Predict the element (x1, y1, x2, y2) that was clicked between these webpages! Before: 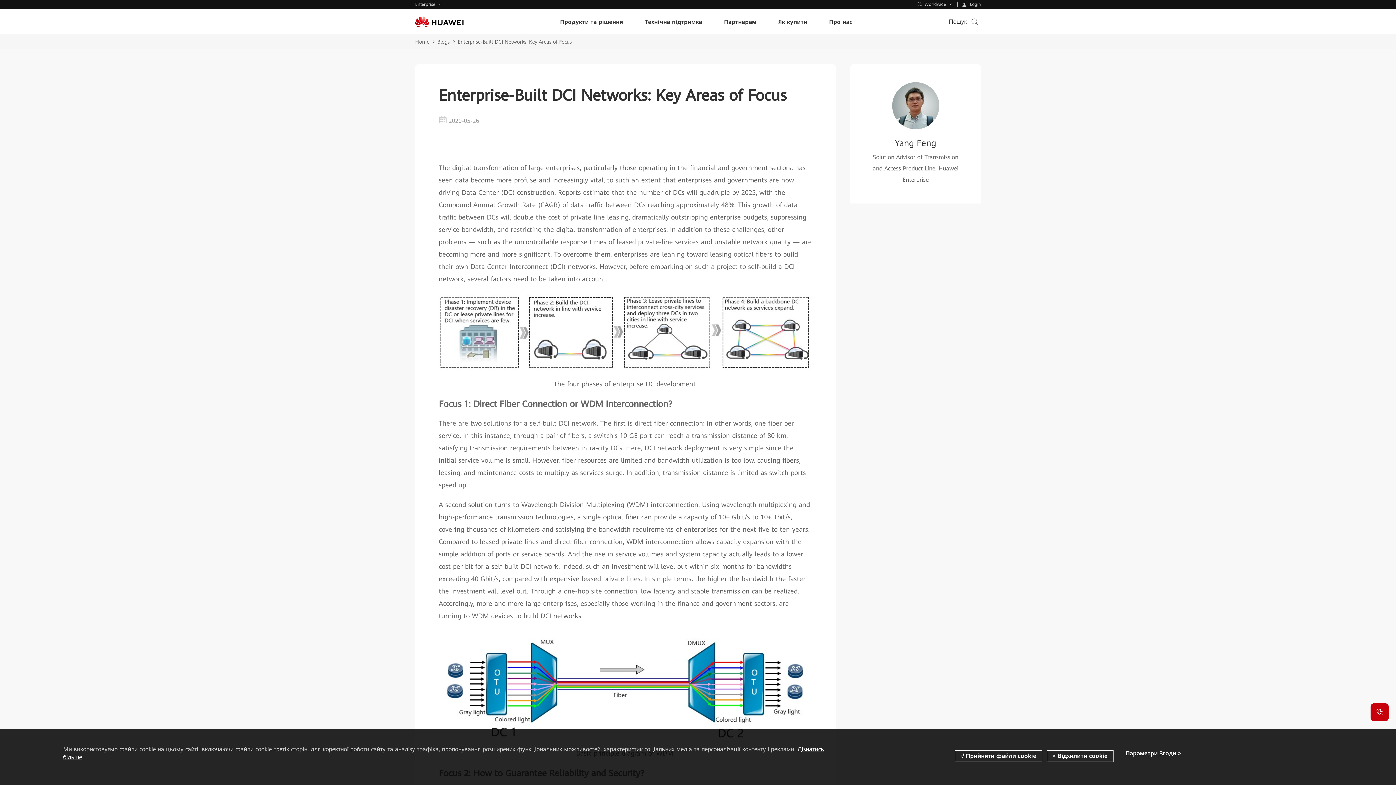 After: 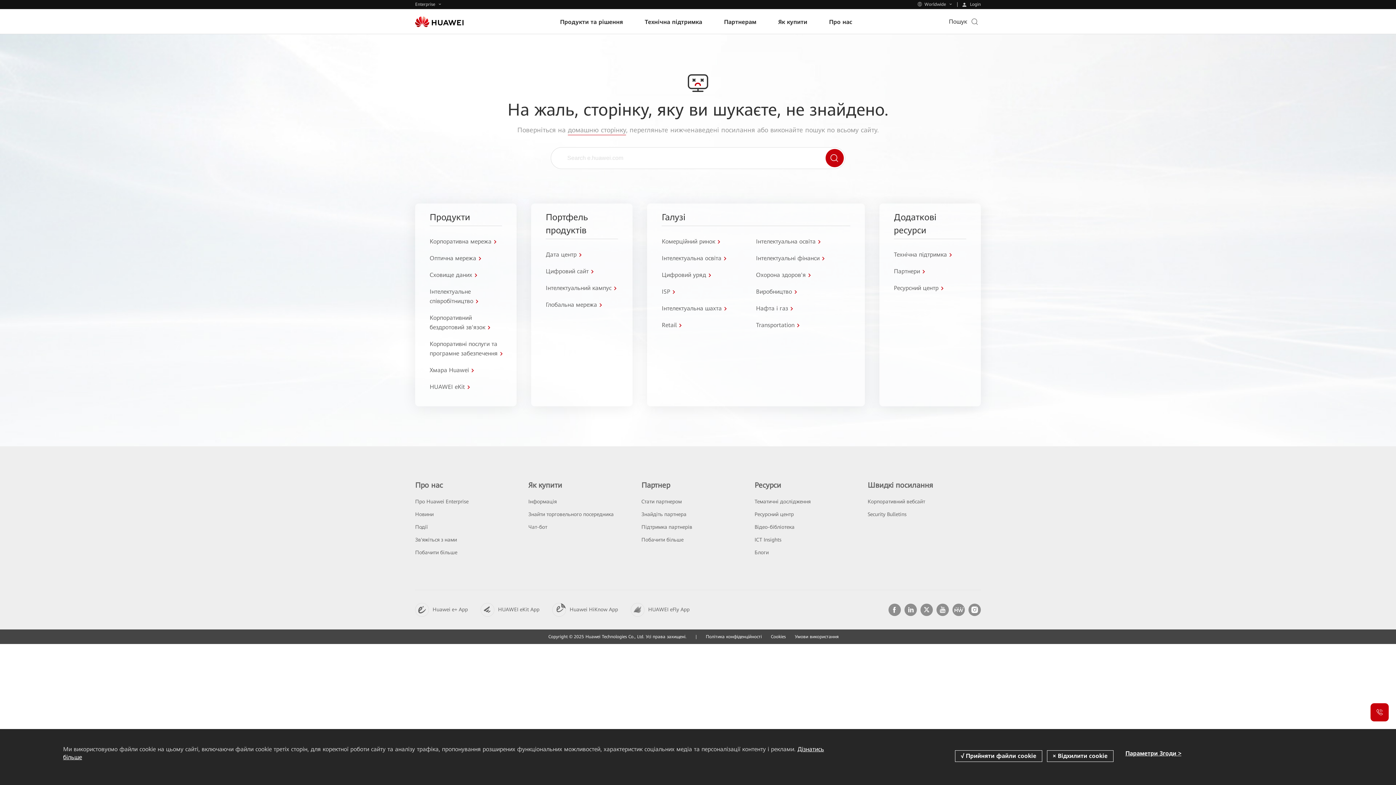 Action: label: Yang Feng

Solution Advisor of Transmission and Access Product Line, Huawei Enterprise bbox: (868, 82, 962, 185)